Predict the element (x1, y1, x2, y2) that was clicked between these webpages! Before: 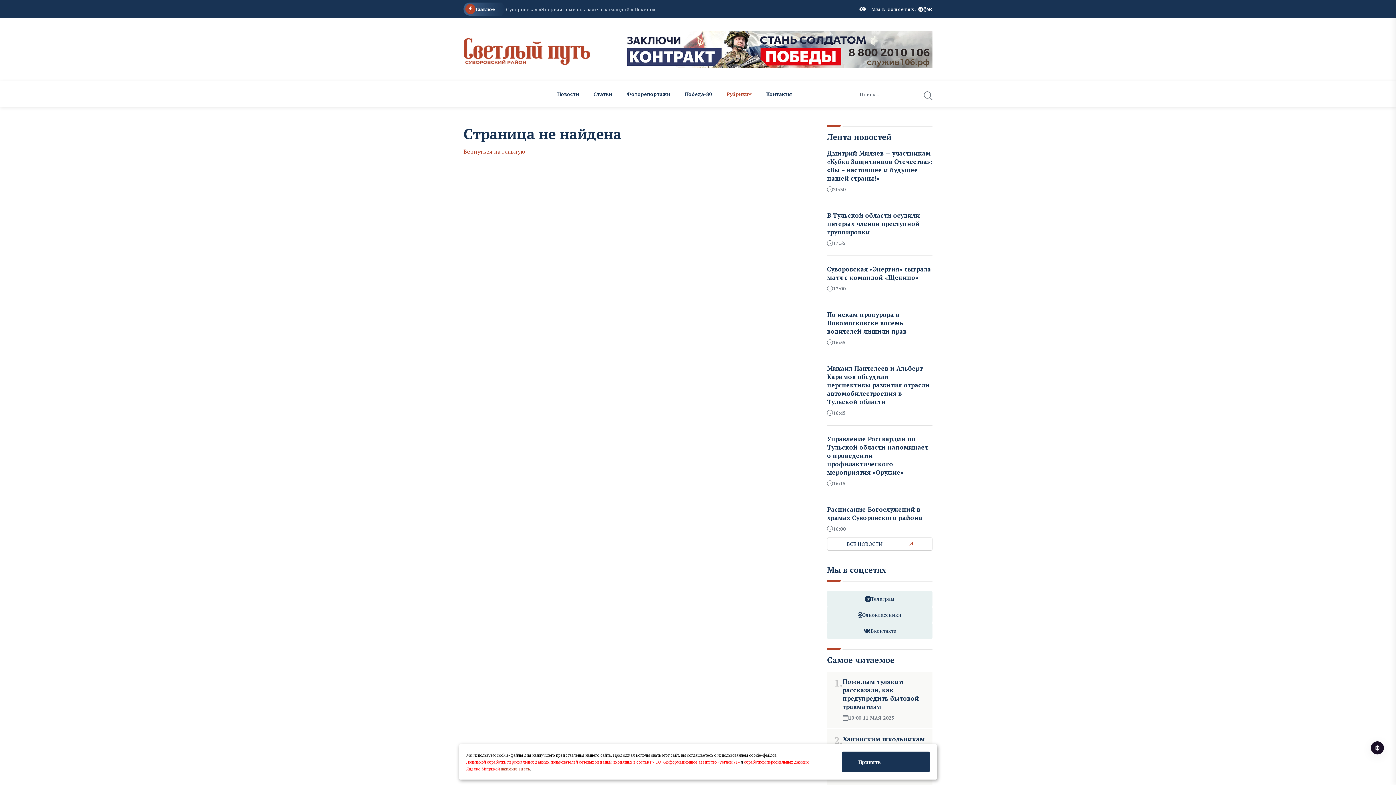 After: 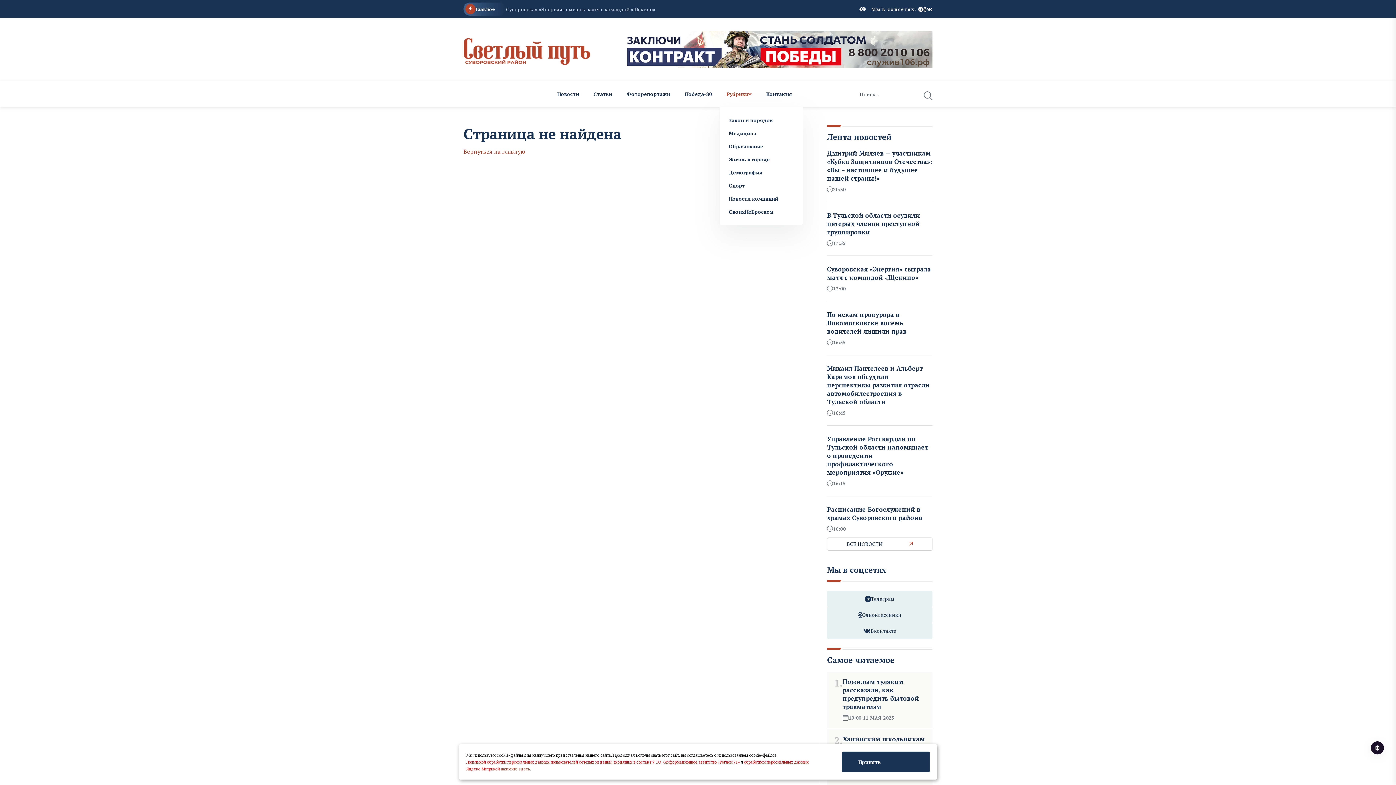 Action: bbox: (719, 81, 759, 106) label: Рубрики